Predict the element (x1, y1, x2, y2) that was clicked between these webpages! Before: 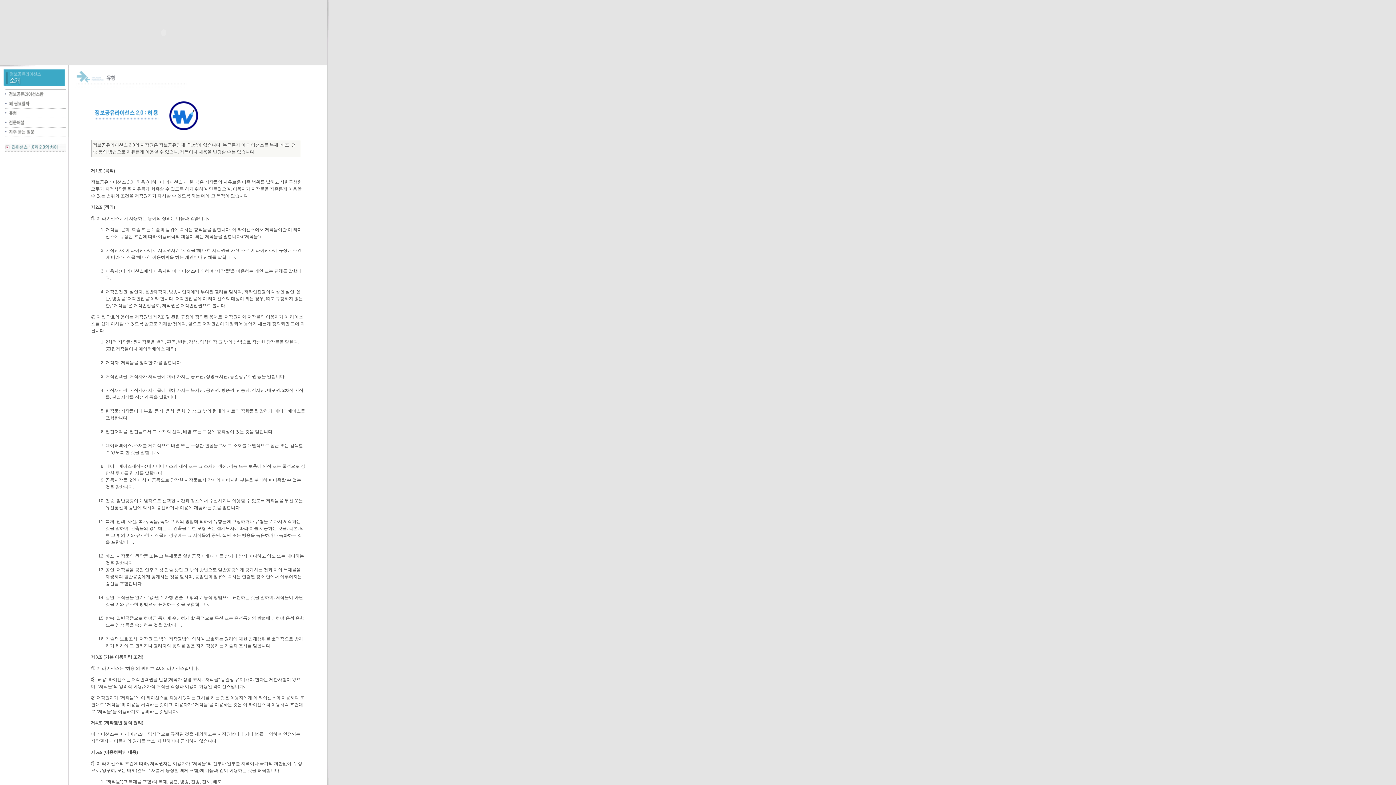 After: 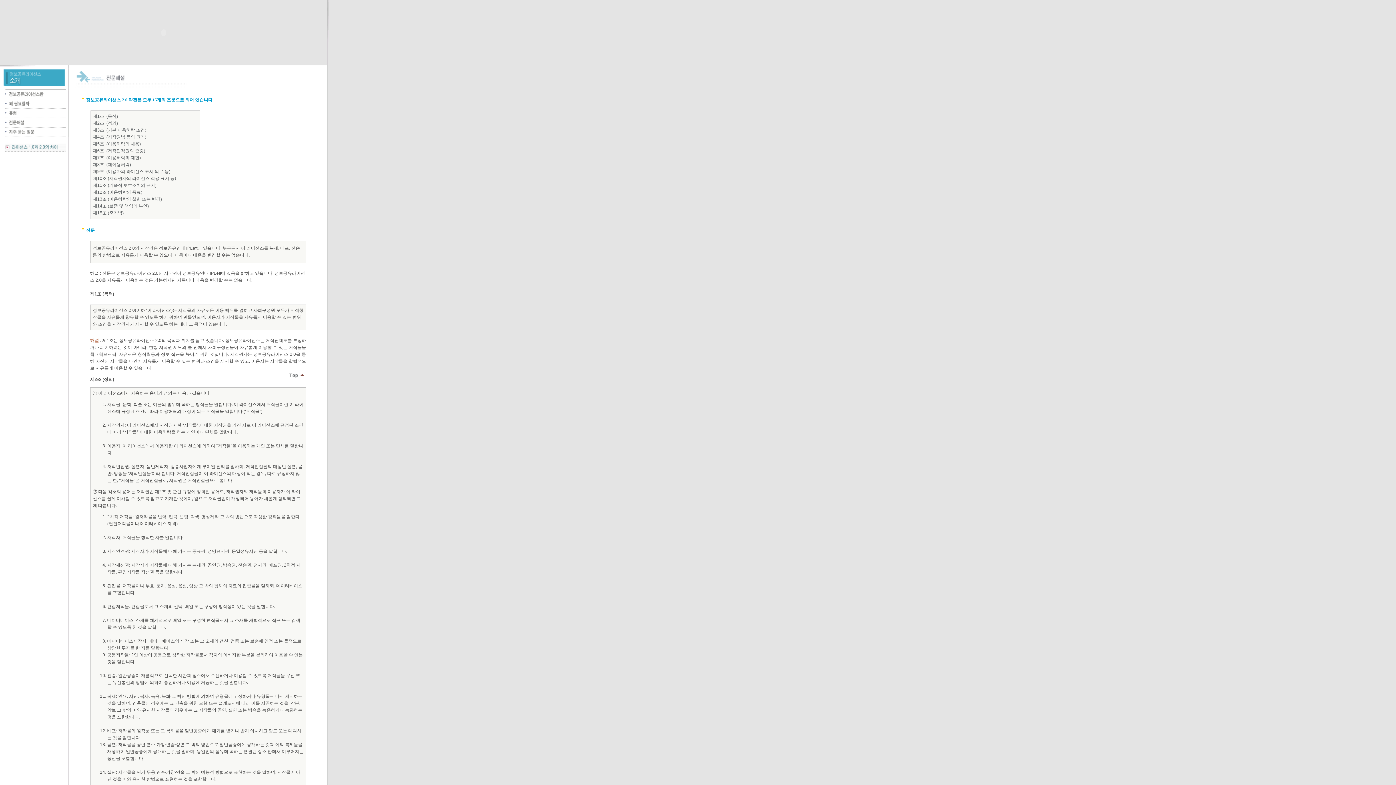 Action: bbox: (0, 122, 69, 128)